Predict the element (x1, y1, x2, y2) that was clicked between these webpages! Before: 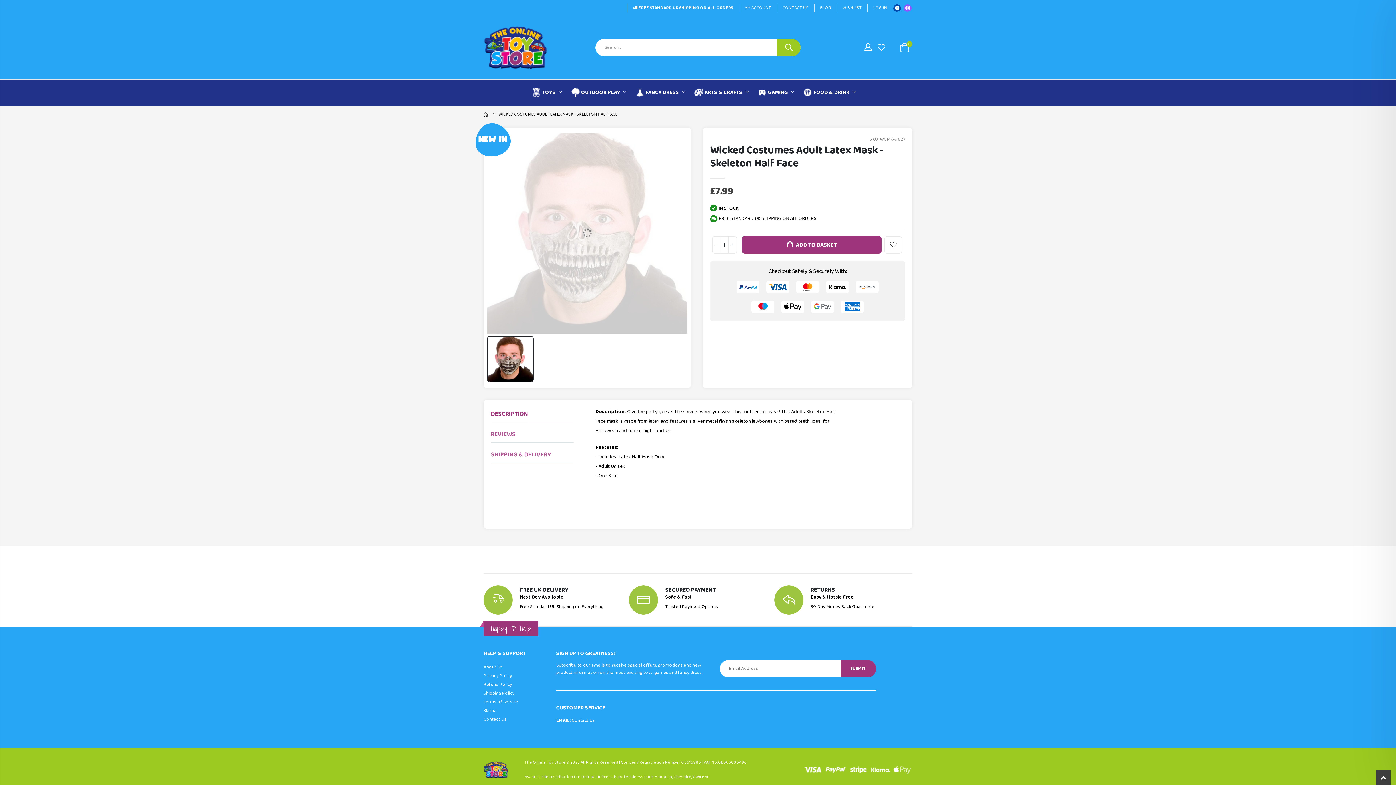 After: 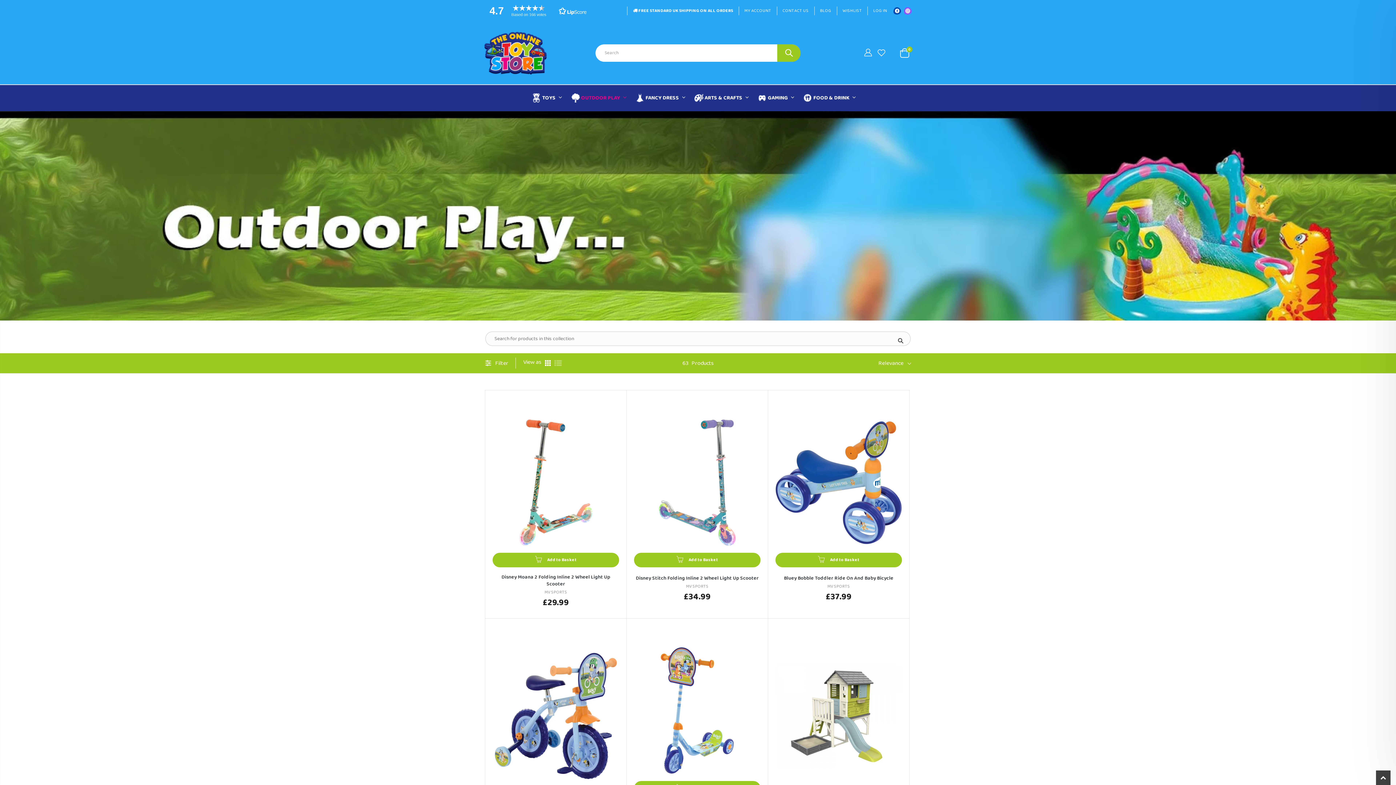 Action: label:  OUTDOOR PLAY  bbox: (571, 81, 634, 104)